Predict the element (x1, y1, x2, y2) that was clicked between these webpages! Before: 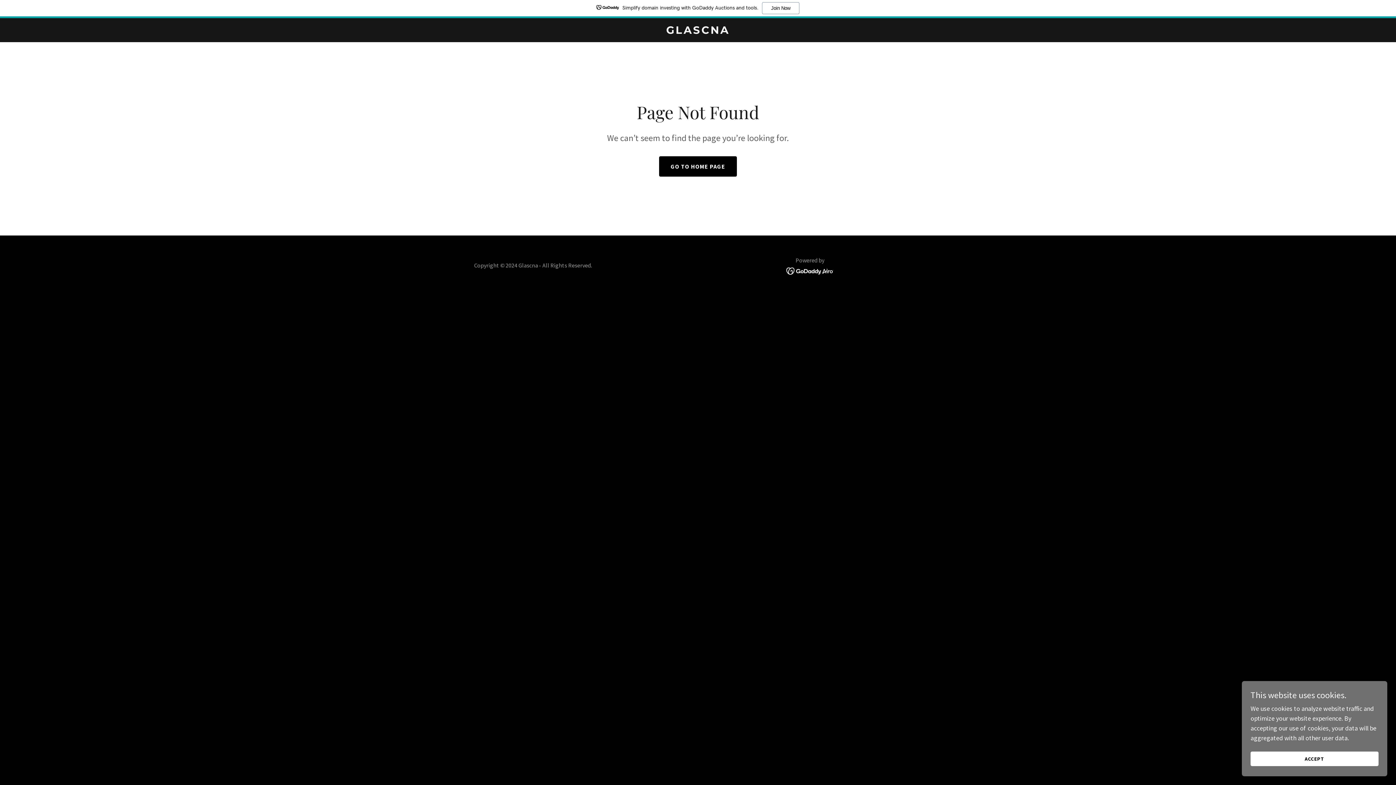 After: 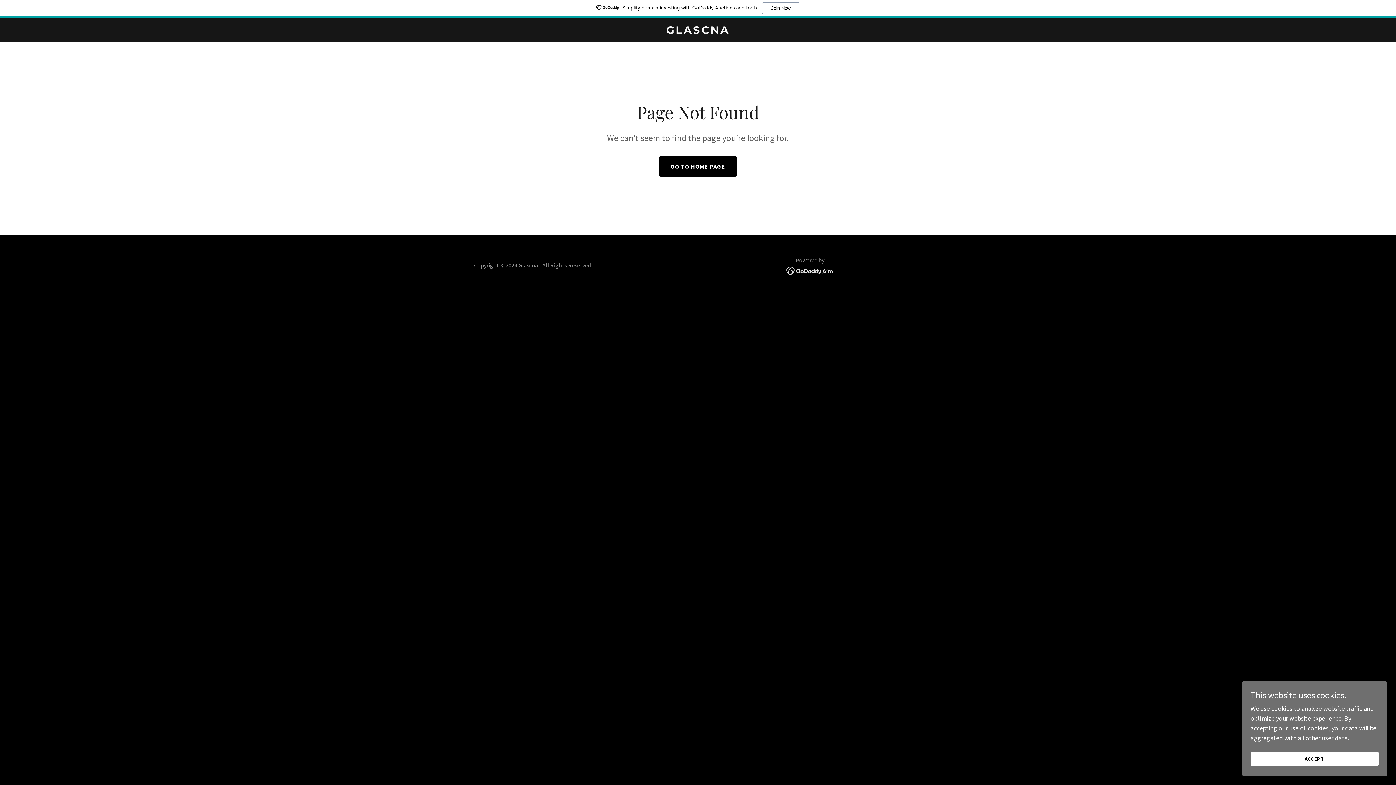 Action: bbox: (786, 266, 834, 274)